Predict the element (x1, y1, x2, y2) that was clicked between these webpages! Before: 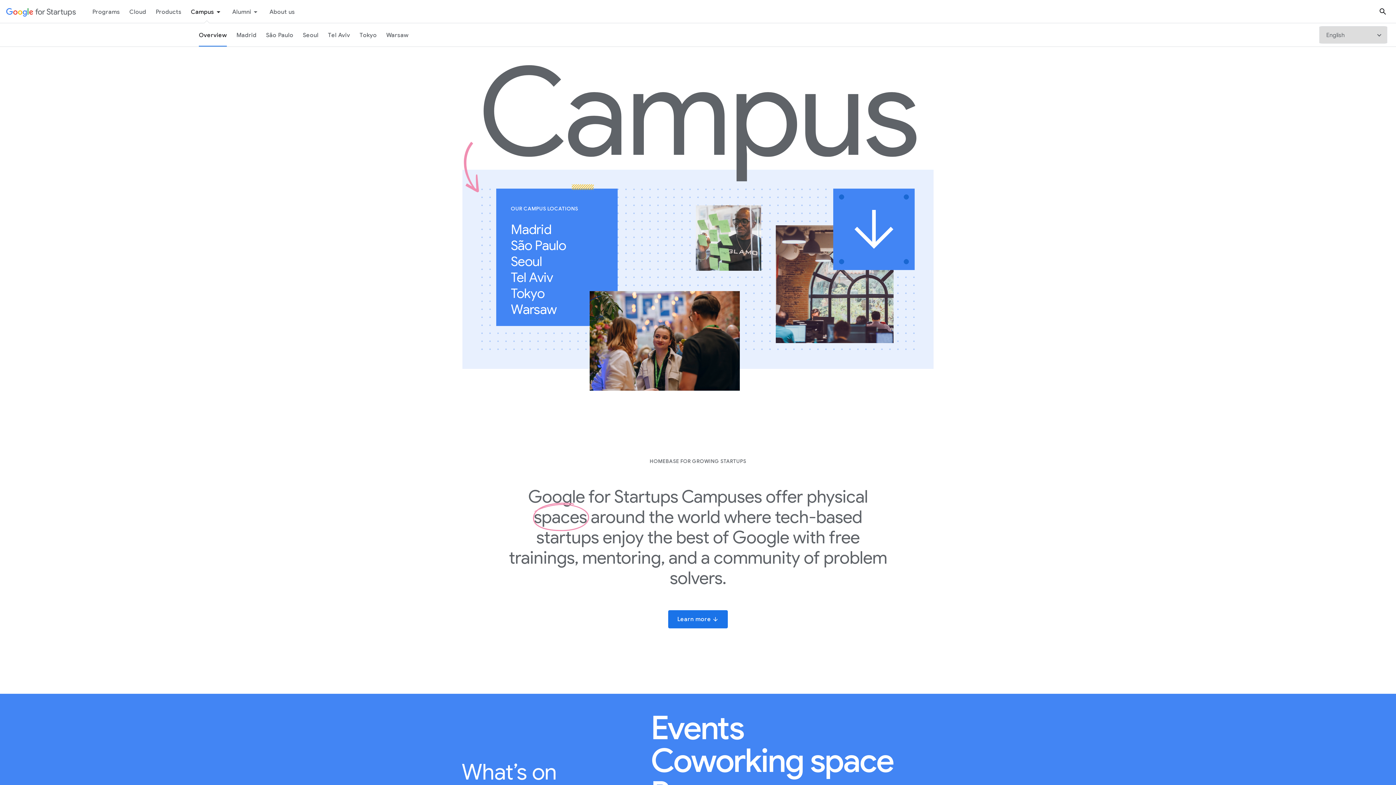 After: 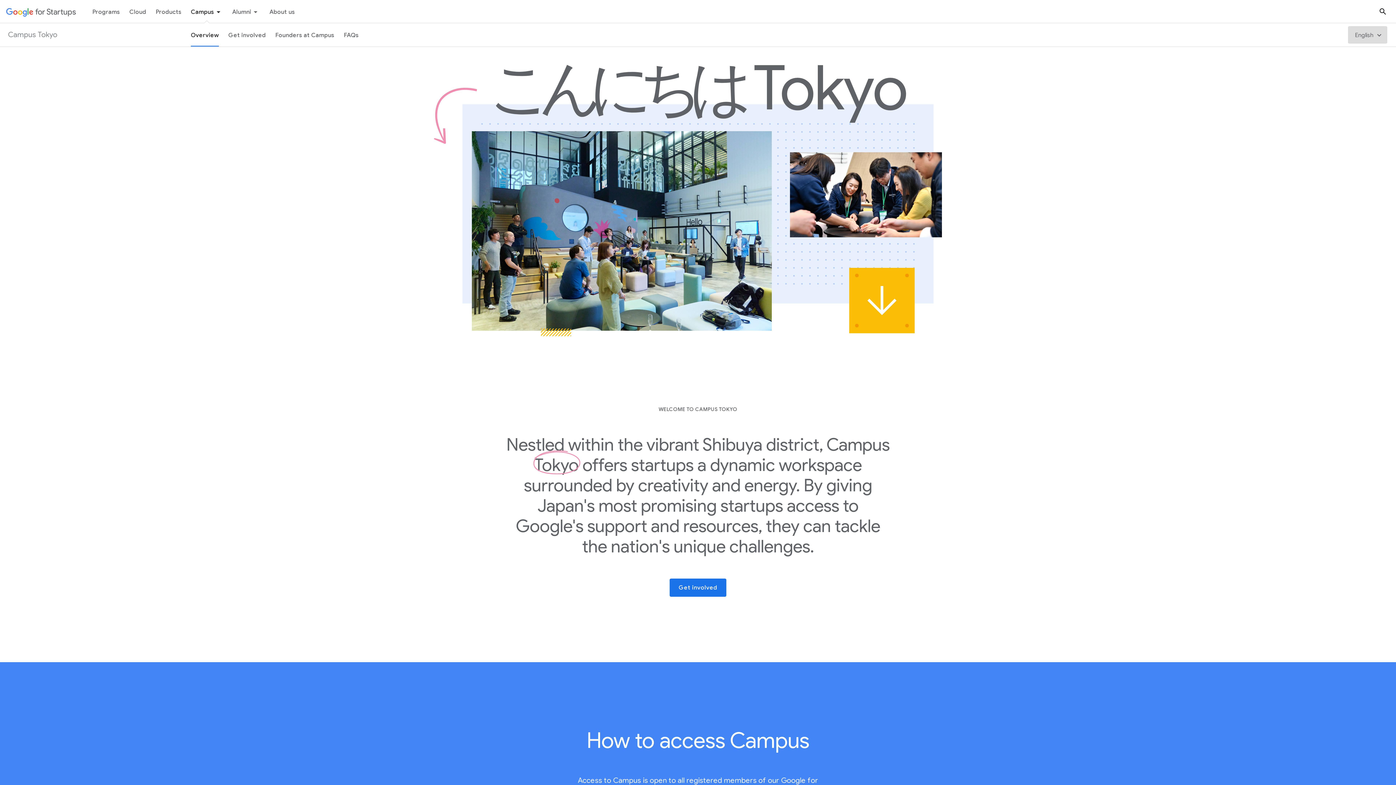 Action: label: Tokyo  bbox: (511, 285, 557, 301)